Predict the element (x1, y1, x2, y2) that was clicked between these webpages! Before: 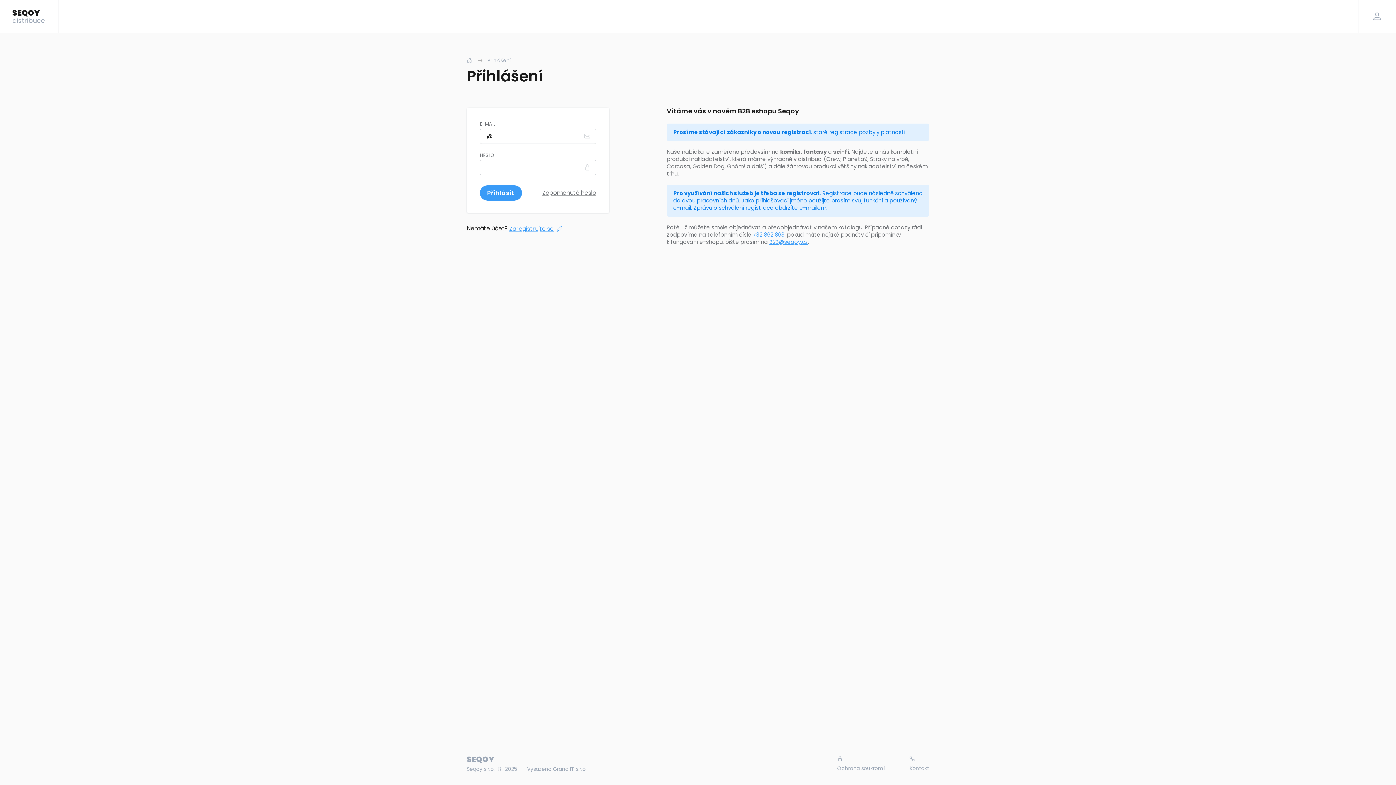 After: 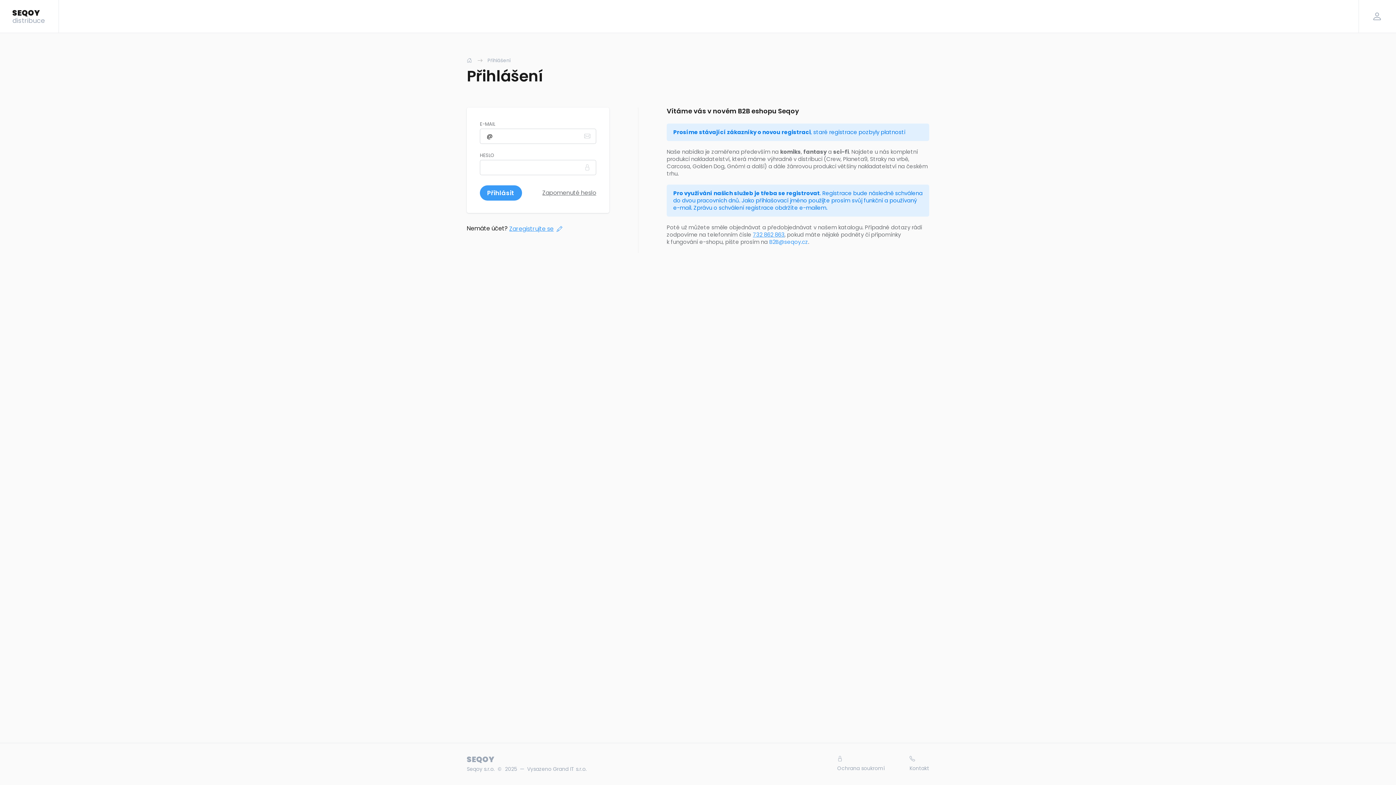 Action: bbox: (769, 238, 808, 245) label: B2B@seqoy.cz